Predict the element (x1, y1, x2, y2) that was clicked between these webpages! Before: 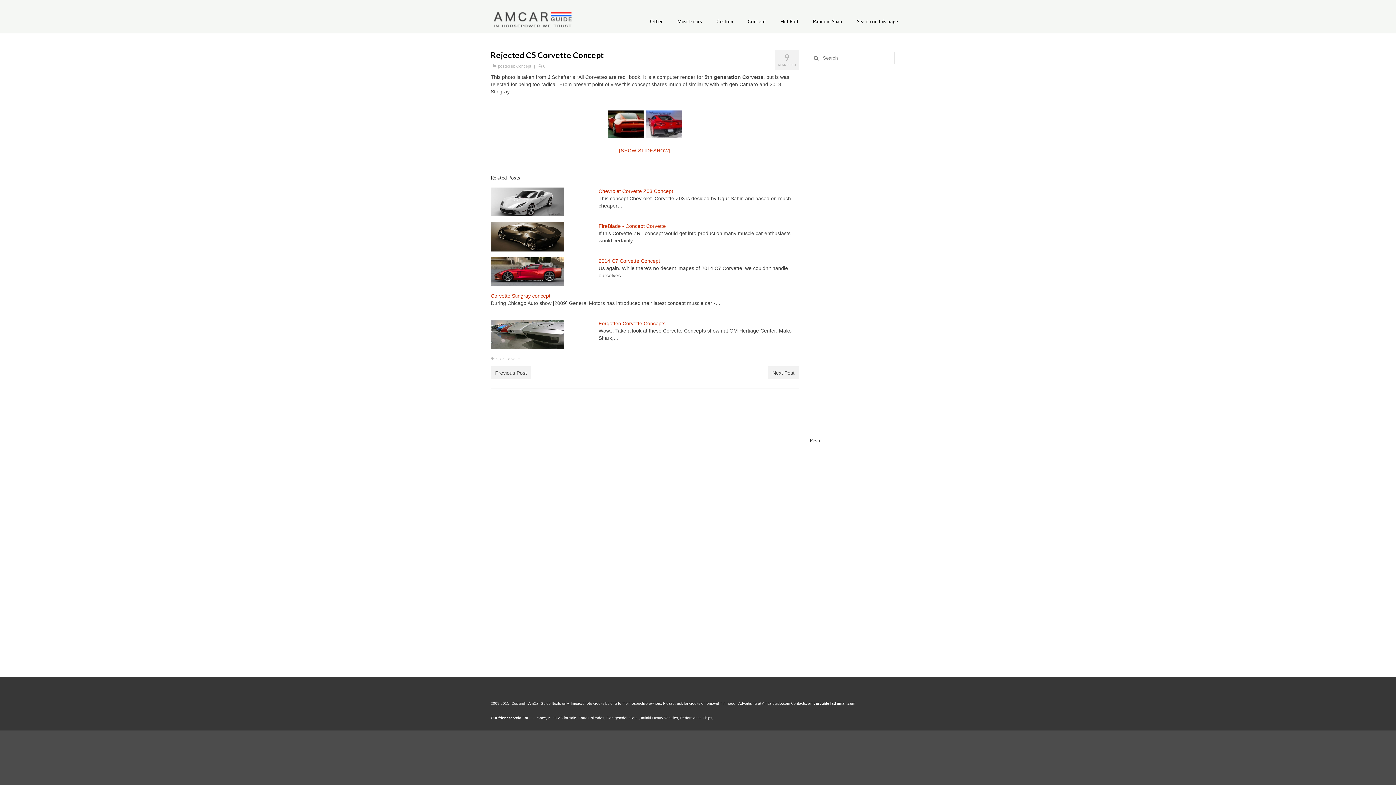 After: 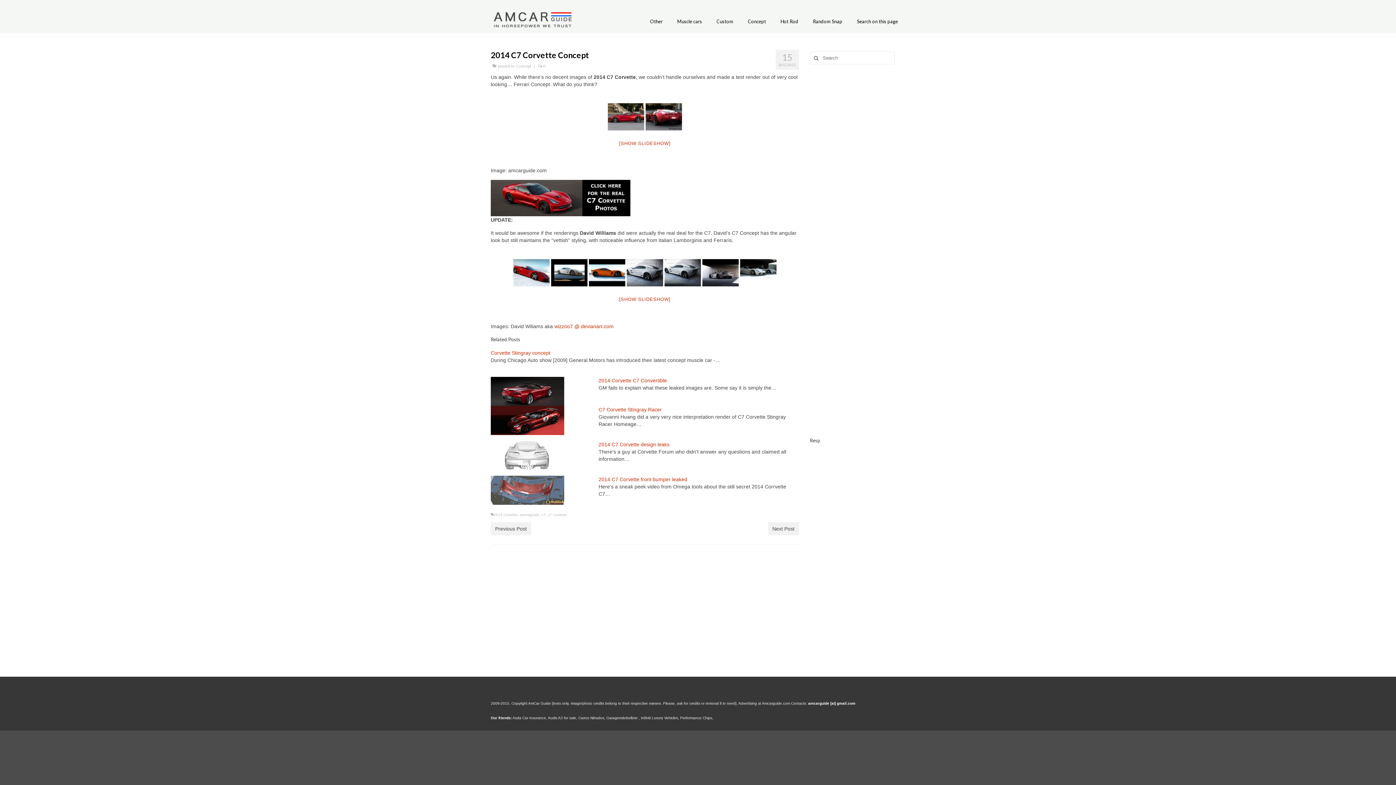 Action: label: 2014 C7 Corvette Concept bbox: (598, 258, 660, 263)